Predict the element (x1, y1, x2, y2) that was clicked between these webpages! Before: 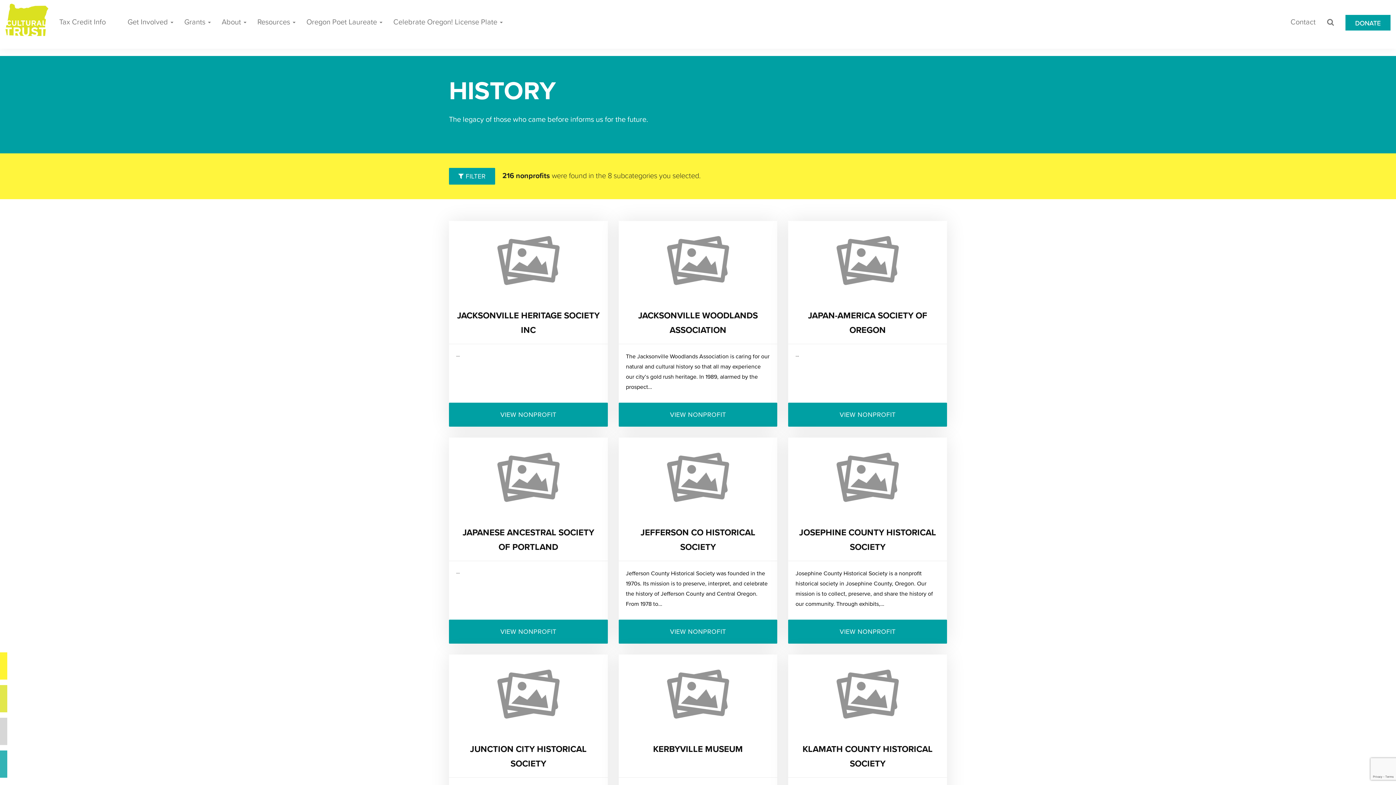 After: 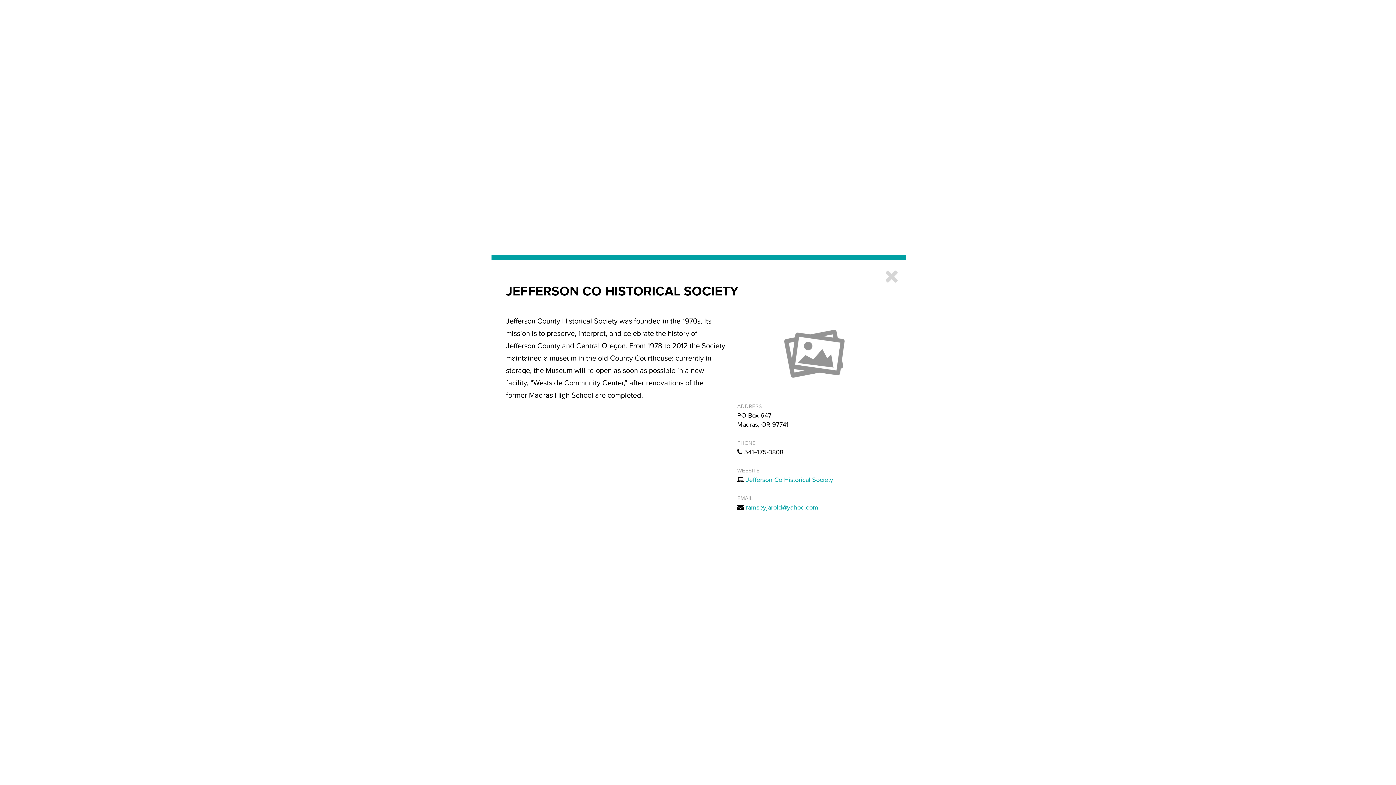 Action: label: VIEW NONPROFIT bbox: (618, 619, 777, 643)